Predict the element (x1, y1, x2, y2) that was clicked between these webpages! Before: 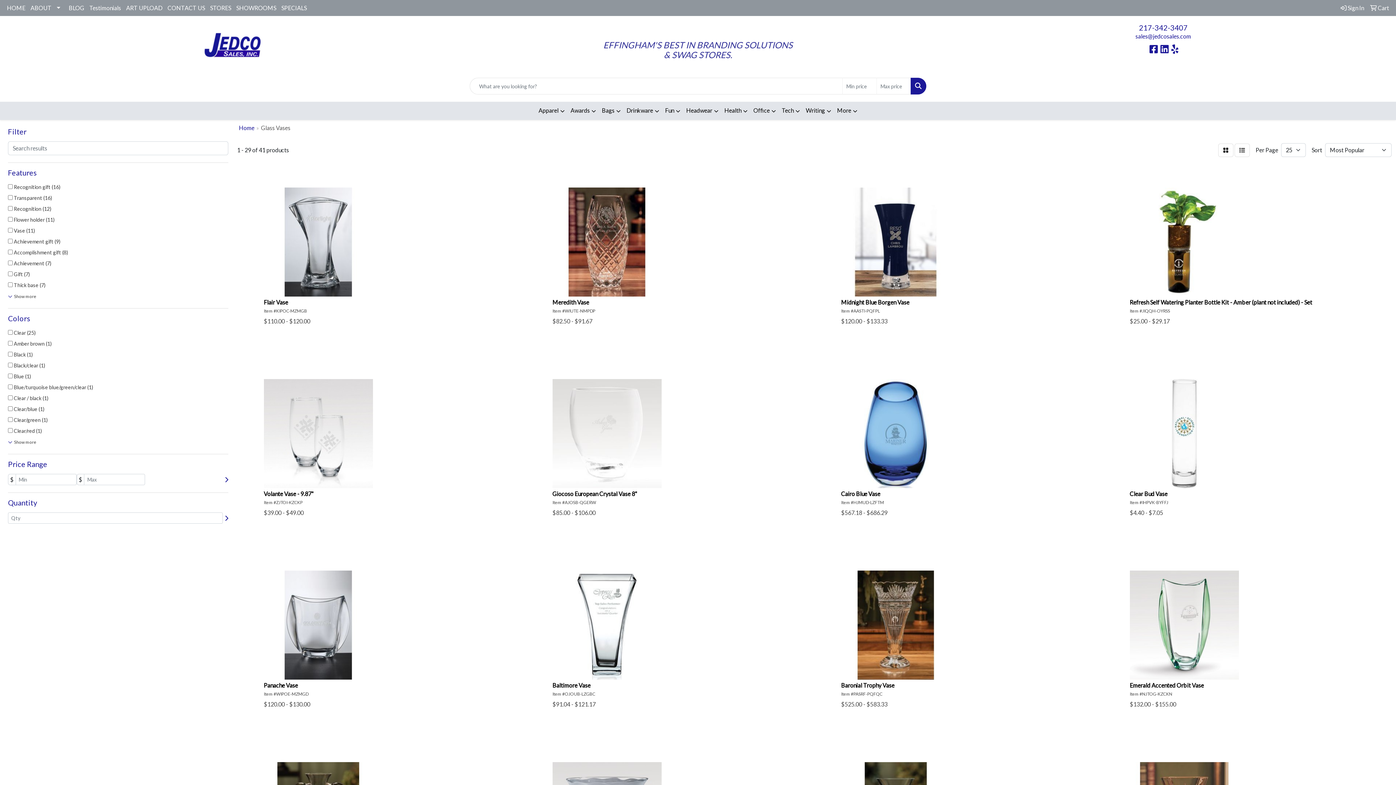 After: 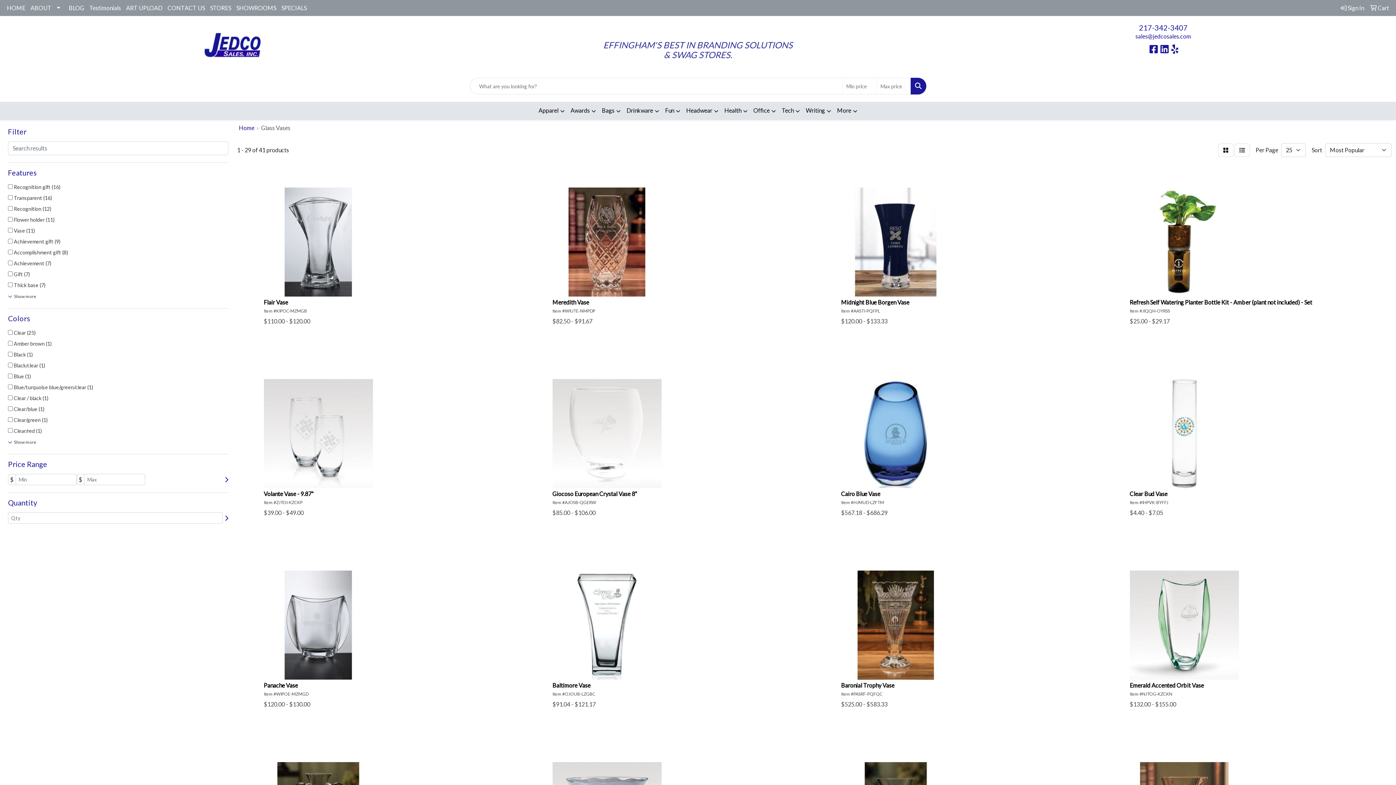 Action: bbox: (910, 77, 926, 94) label: Search